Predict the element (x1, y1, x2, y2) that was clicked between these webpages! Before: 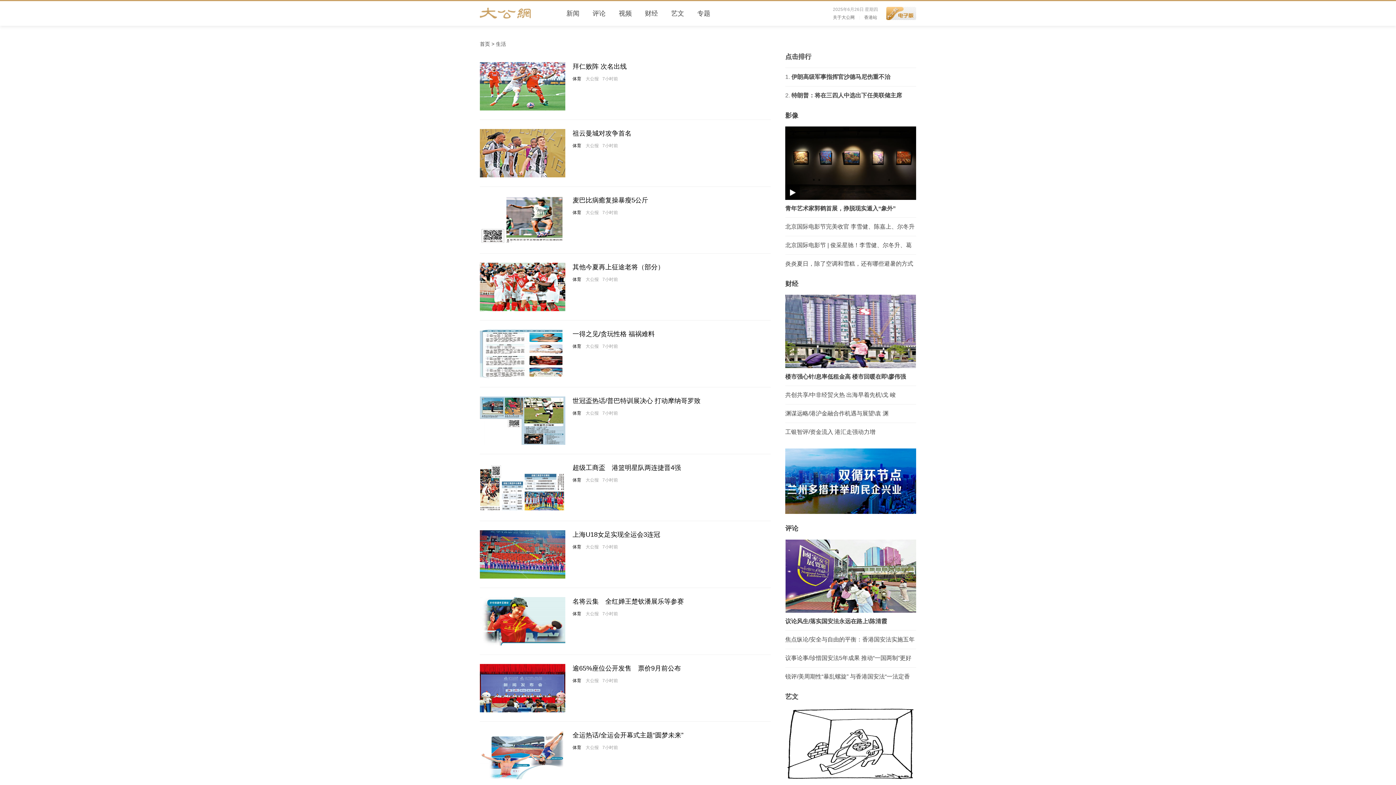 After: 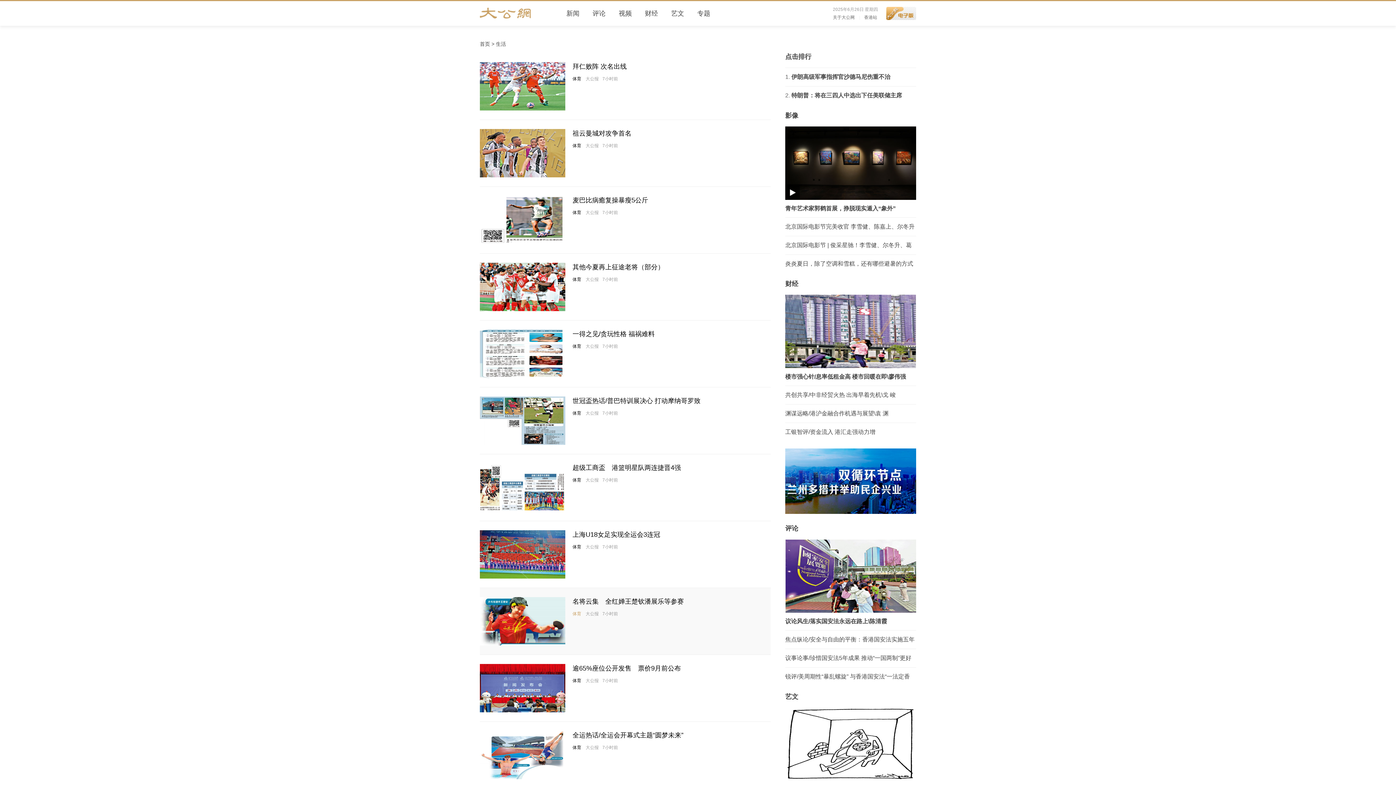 Action: label: 体育 bbox: (572, 611, 581, 616)